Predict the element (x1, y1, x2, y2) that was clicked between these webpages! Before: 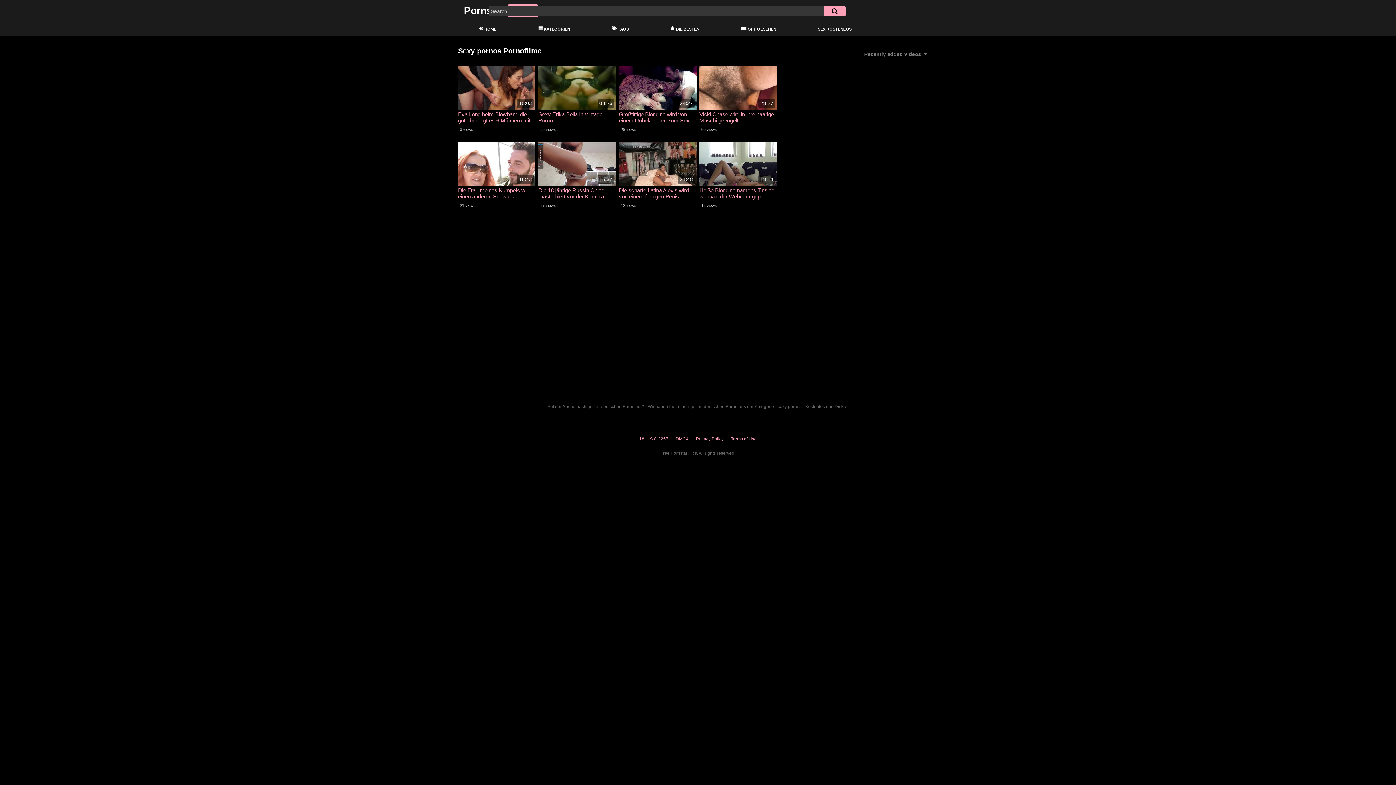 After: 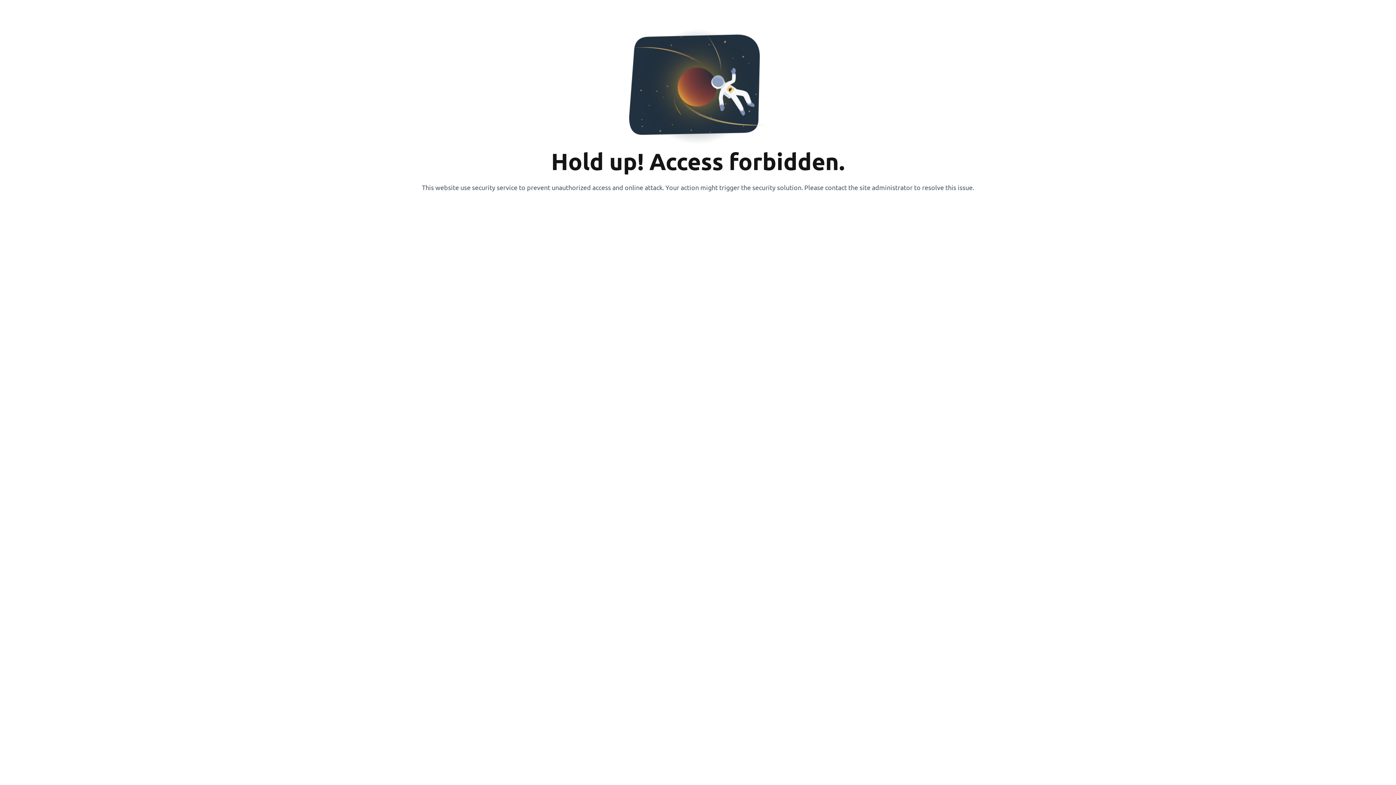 Action: bbox: (823, 6, 845, 16)